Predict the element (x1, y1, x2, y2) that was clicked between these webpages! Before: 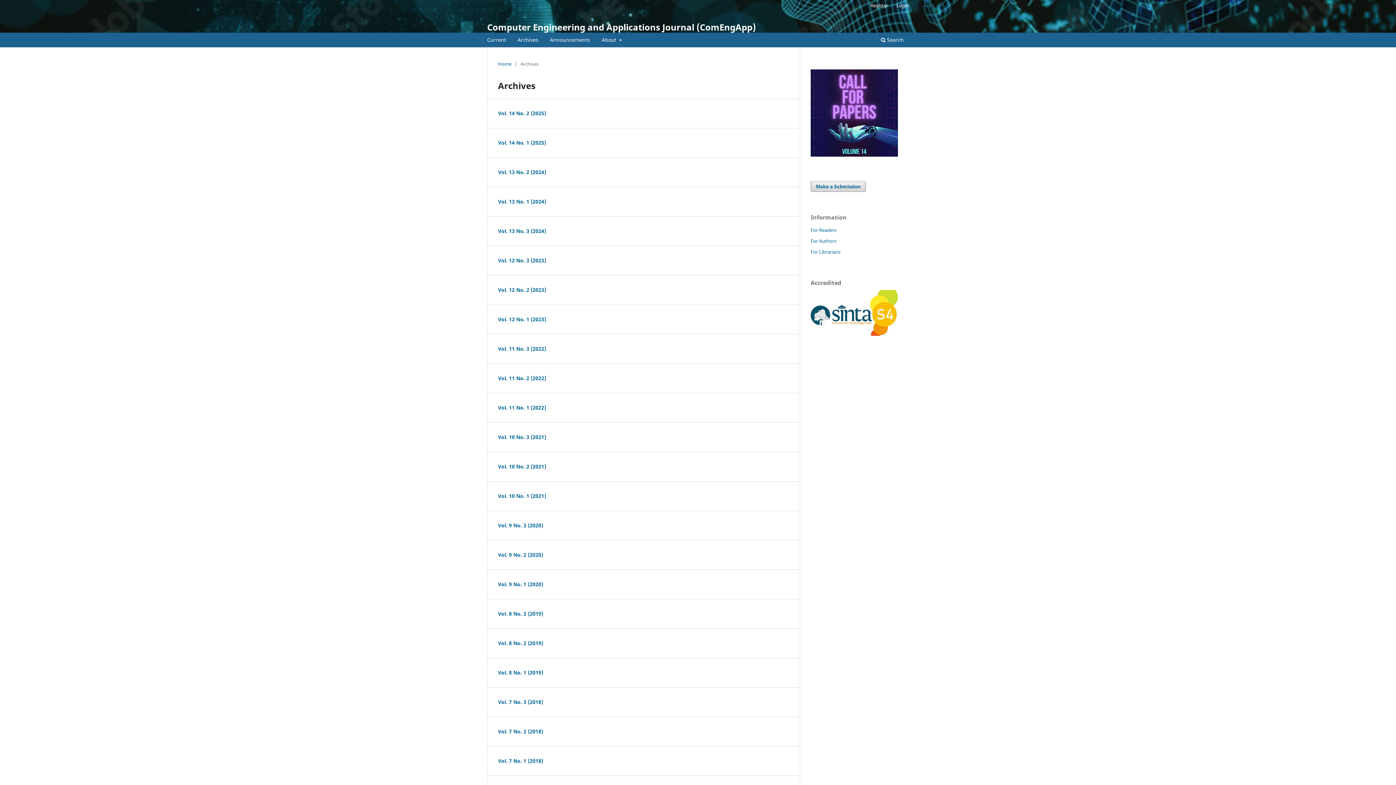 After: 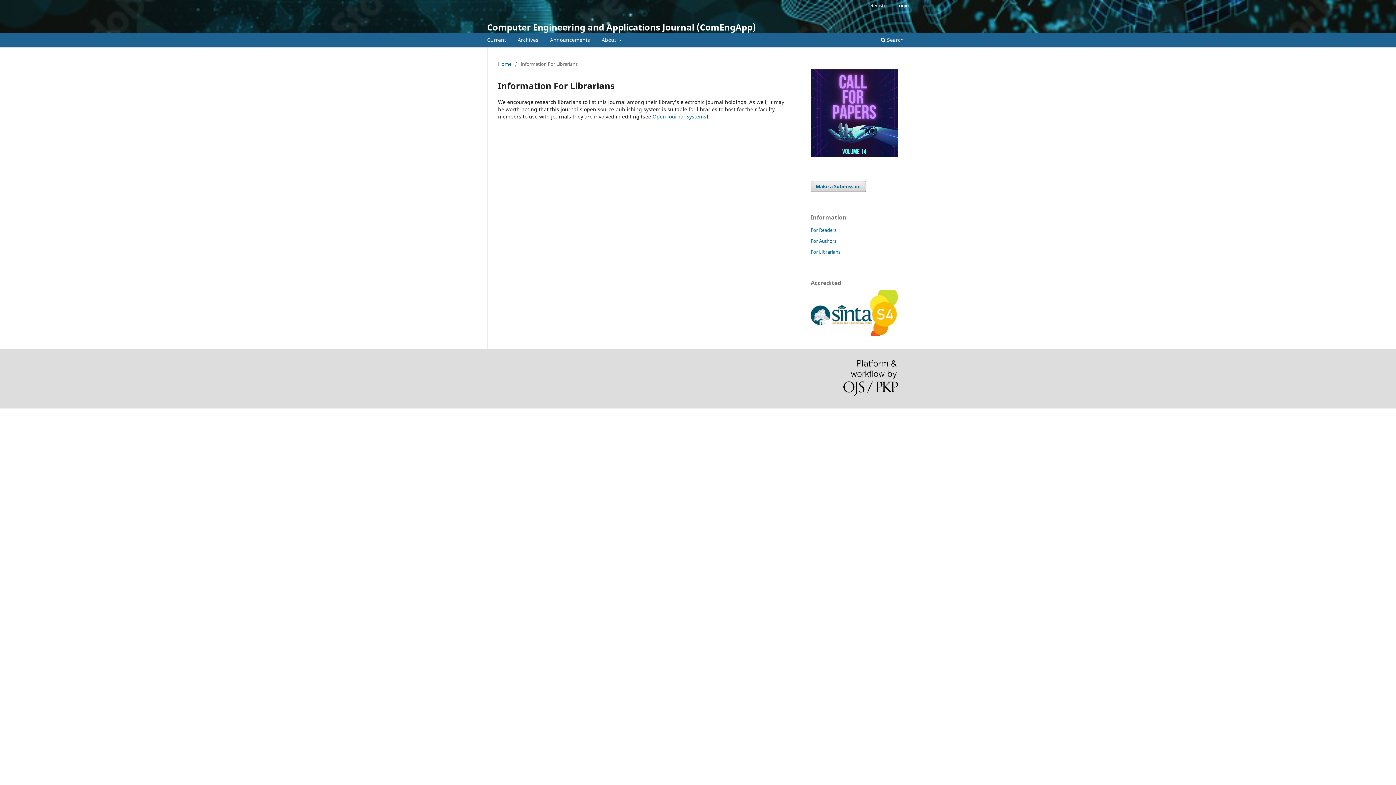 Action: label: For Librarians bbox: (810, 248, 840, 255)